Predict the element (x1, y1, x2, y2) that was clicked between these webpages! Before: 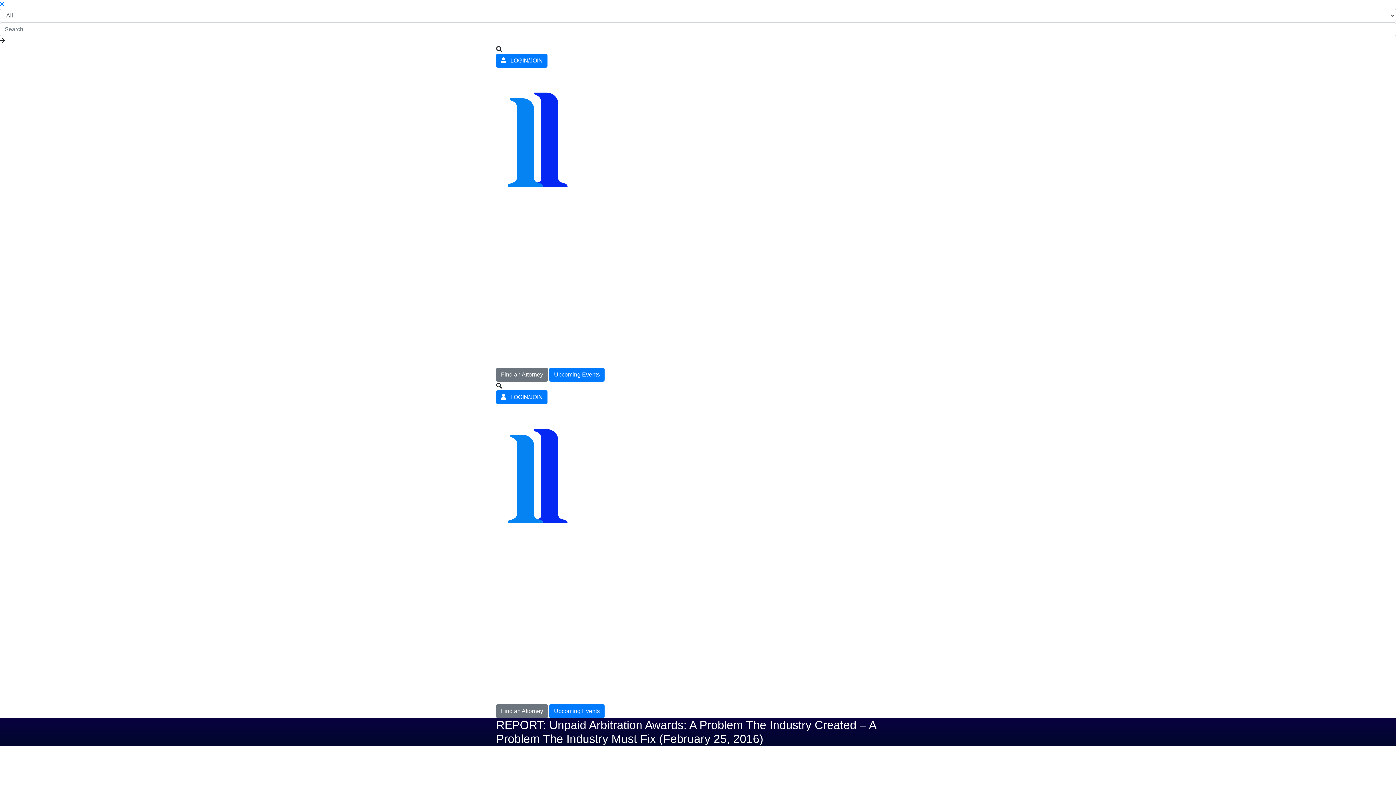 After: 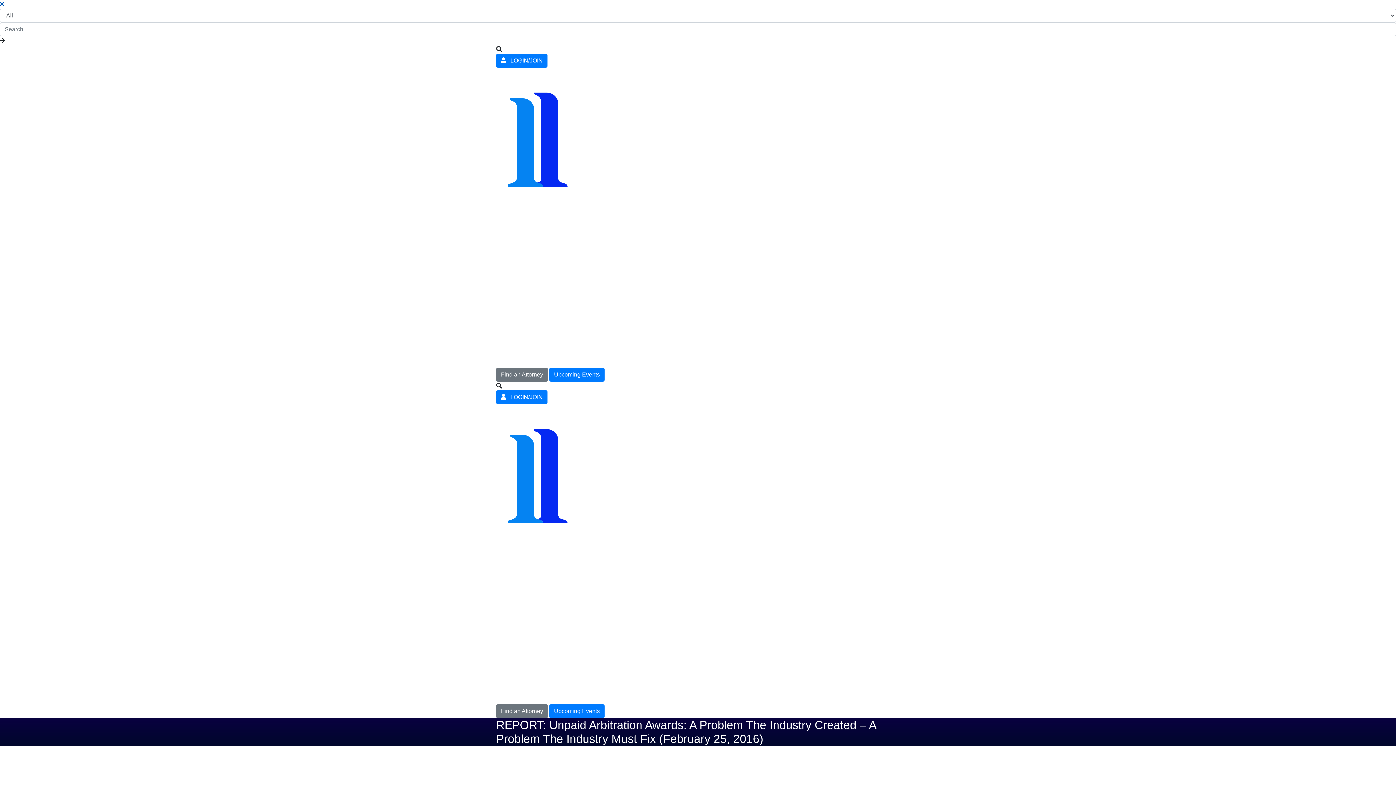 Action: bbox: (0, 1, 4, 7)